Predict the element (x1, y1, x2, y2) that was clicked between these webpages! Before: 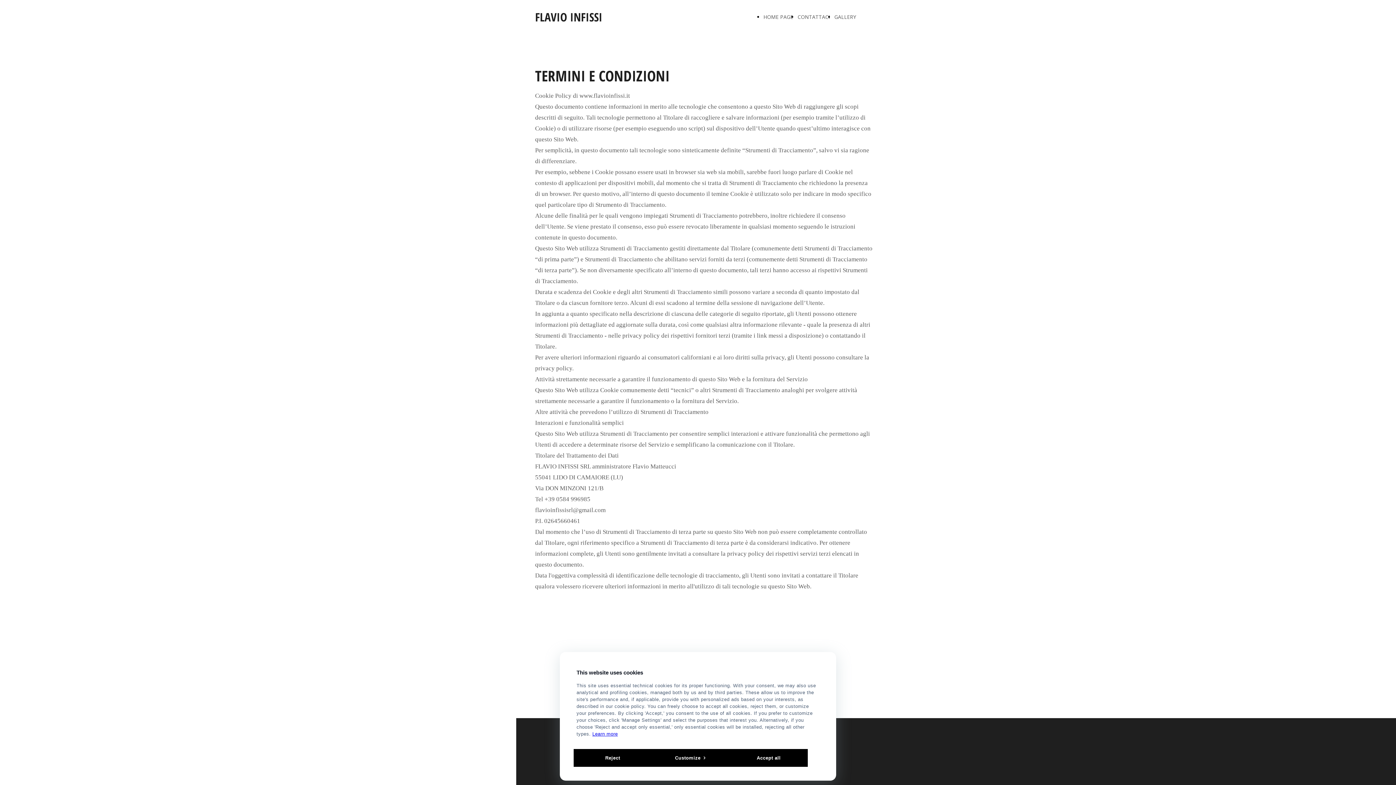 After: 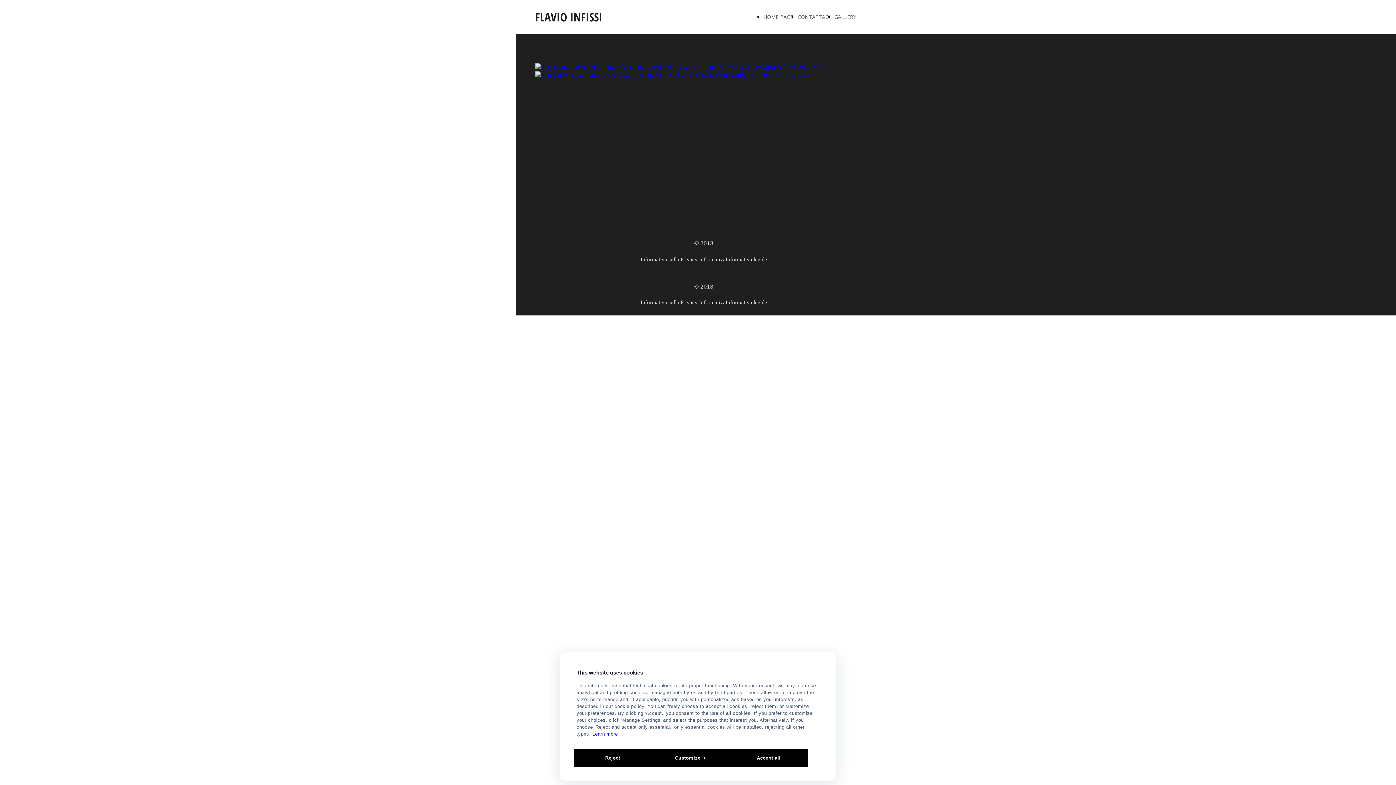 Action: bbox: (834, 13, 856, 20) label: GALLERY